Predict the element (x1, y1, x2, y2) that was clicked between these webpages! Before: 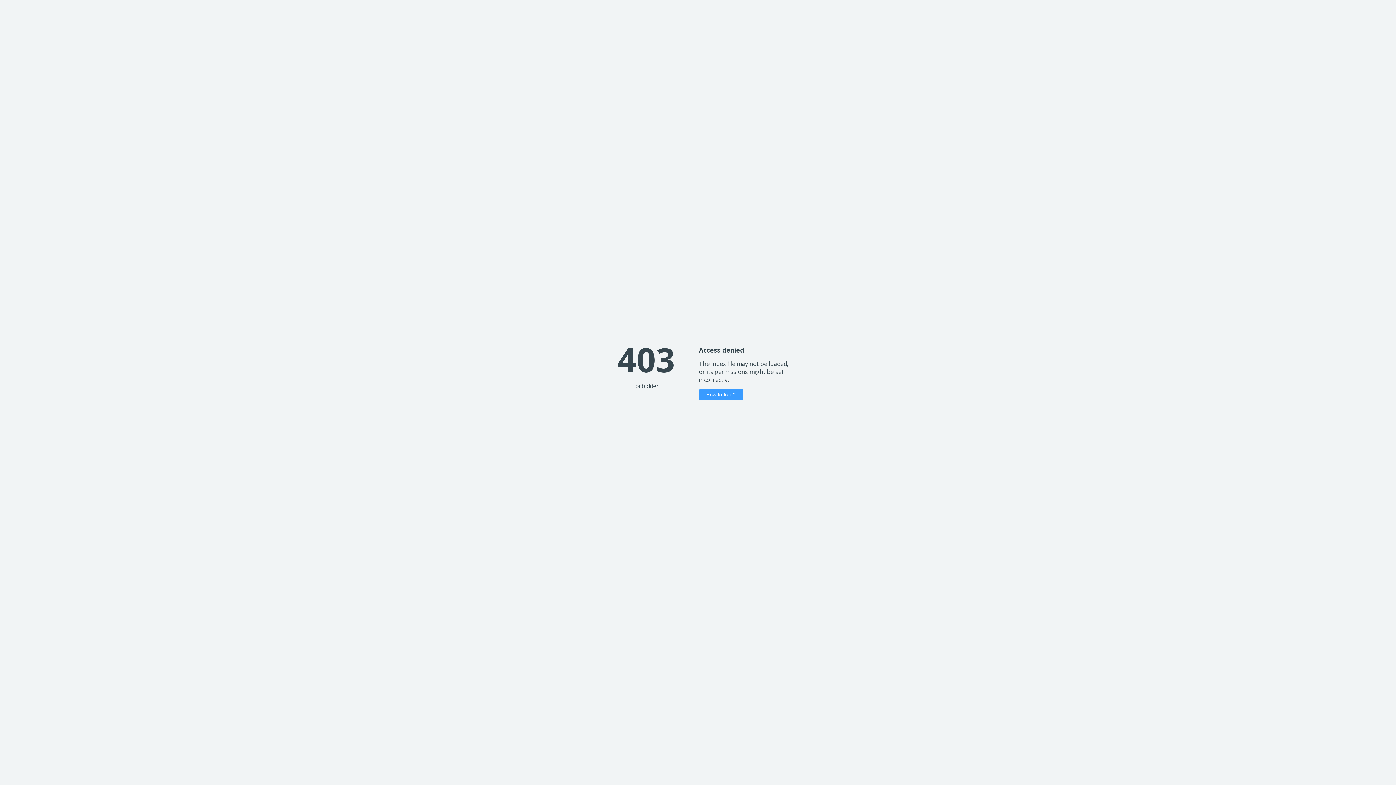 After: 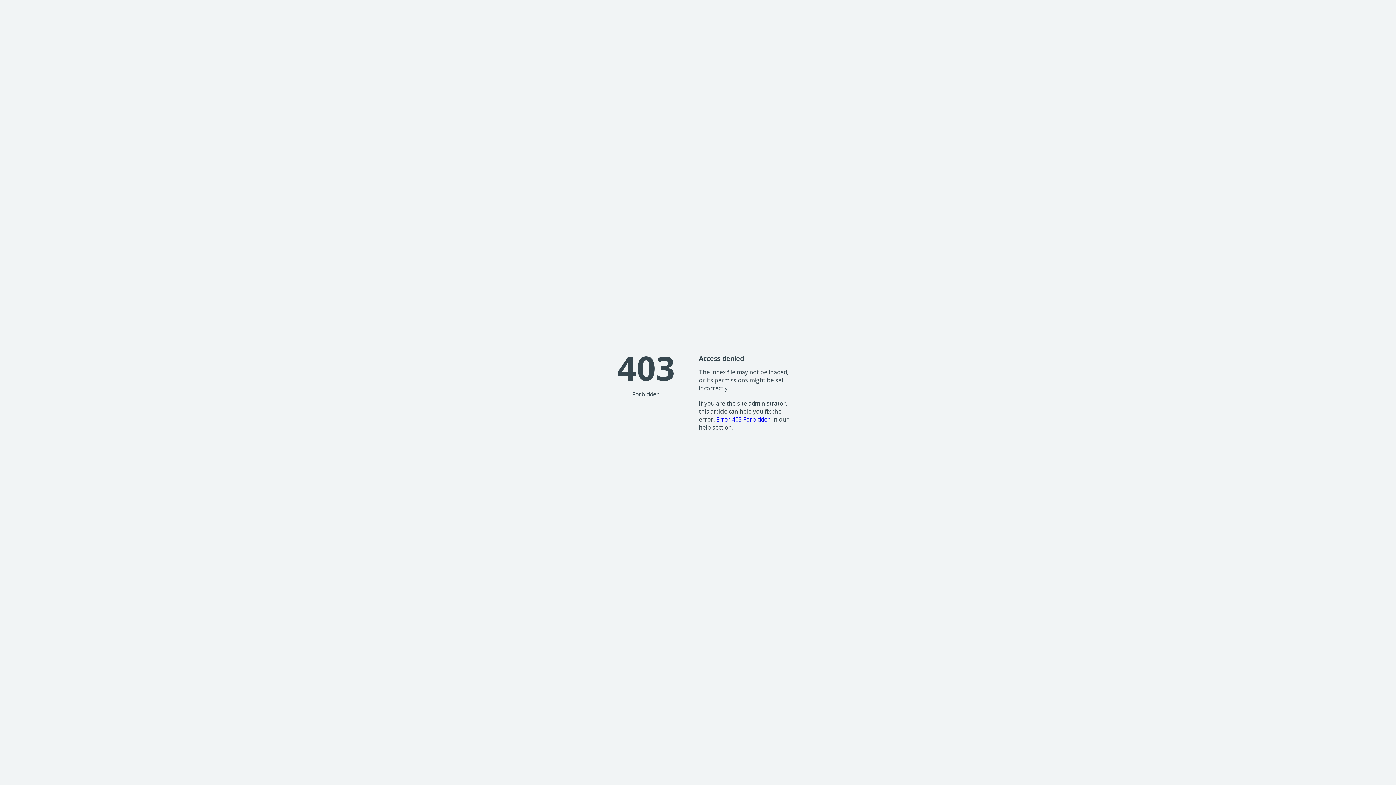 Action: label: How to fix it? bbox: (699, 389, 743, 400)